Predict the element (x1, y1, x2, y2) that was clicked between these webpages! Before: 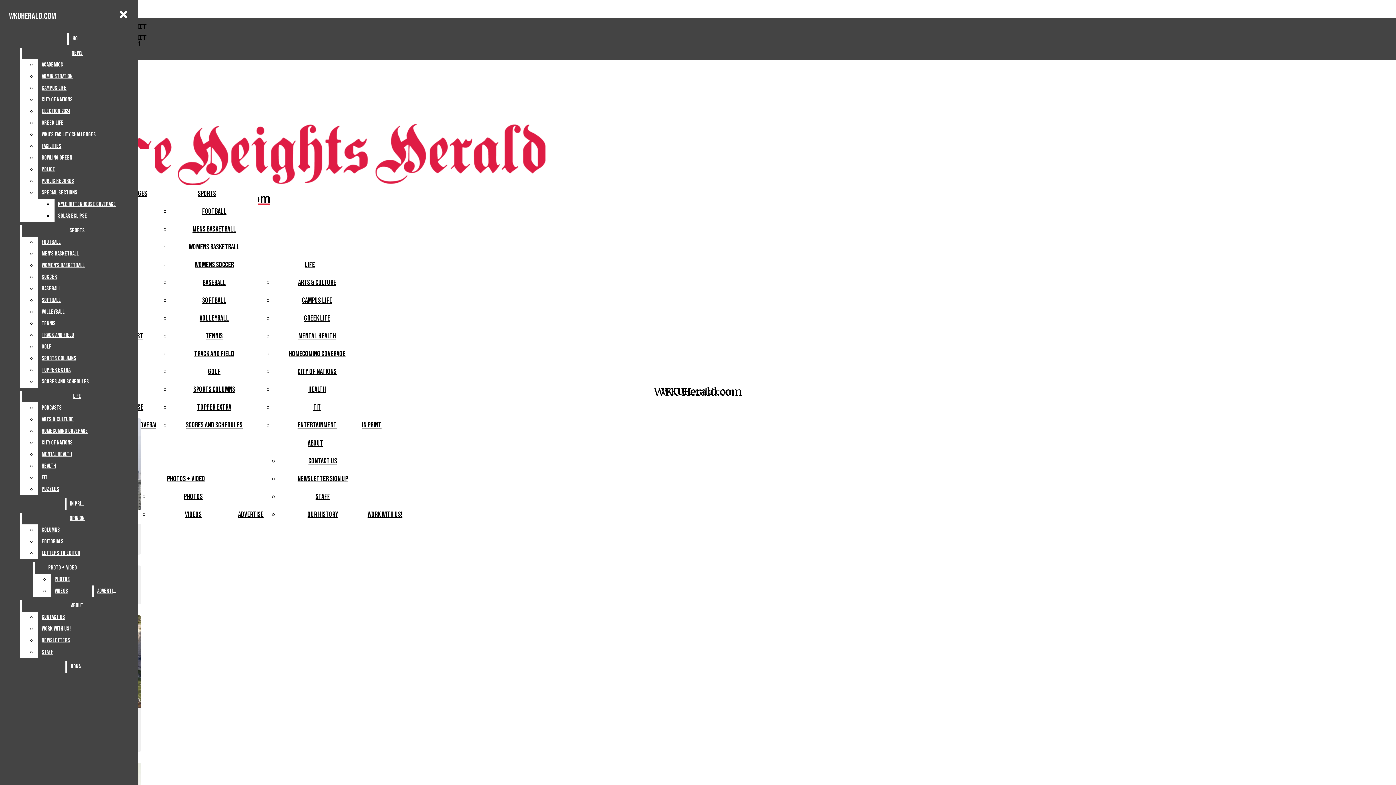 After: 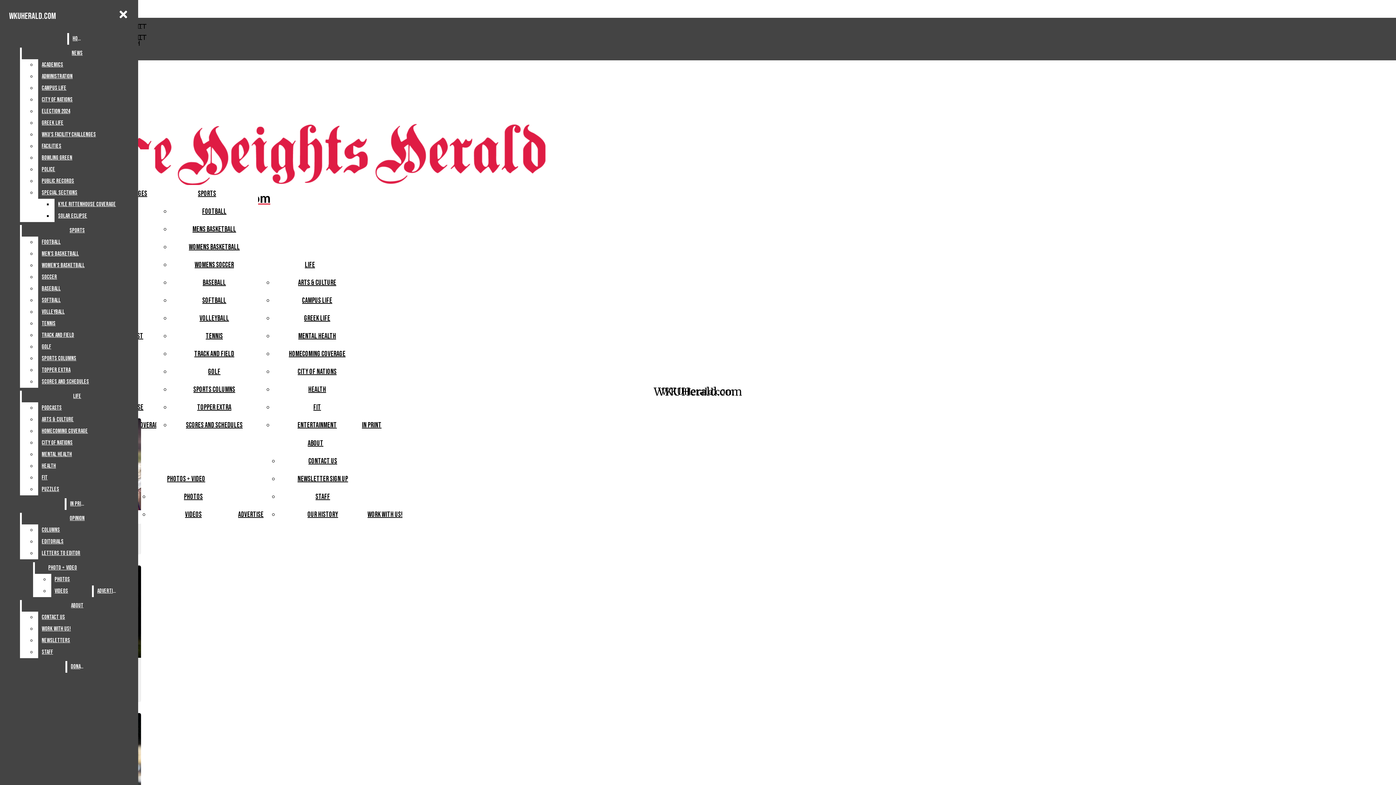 Action: bbox: (202, 296, 226, 305) label: Softball